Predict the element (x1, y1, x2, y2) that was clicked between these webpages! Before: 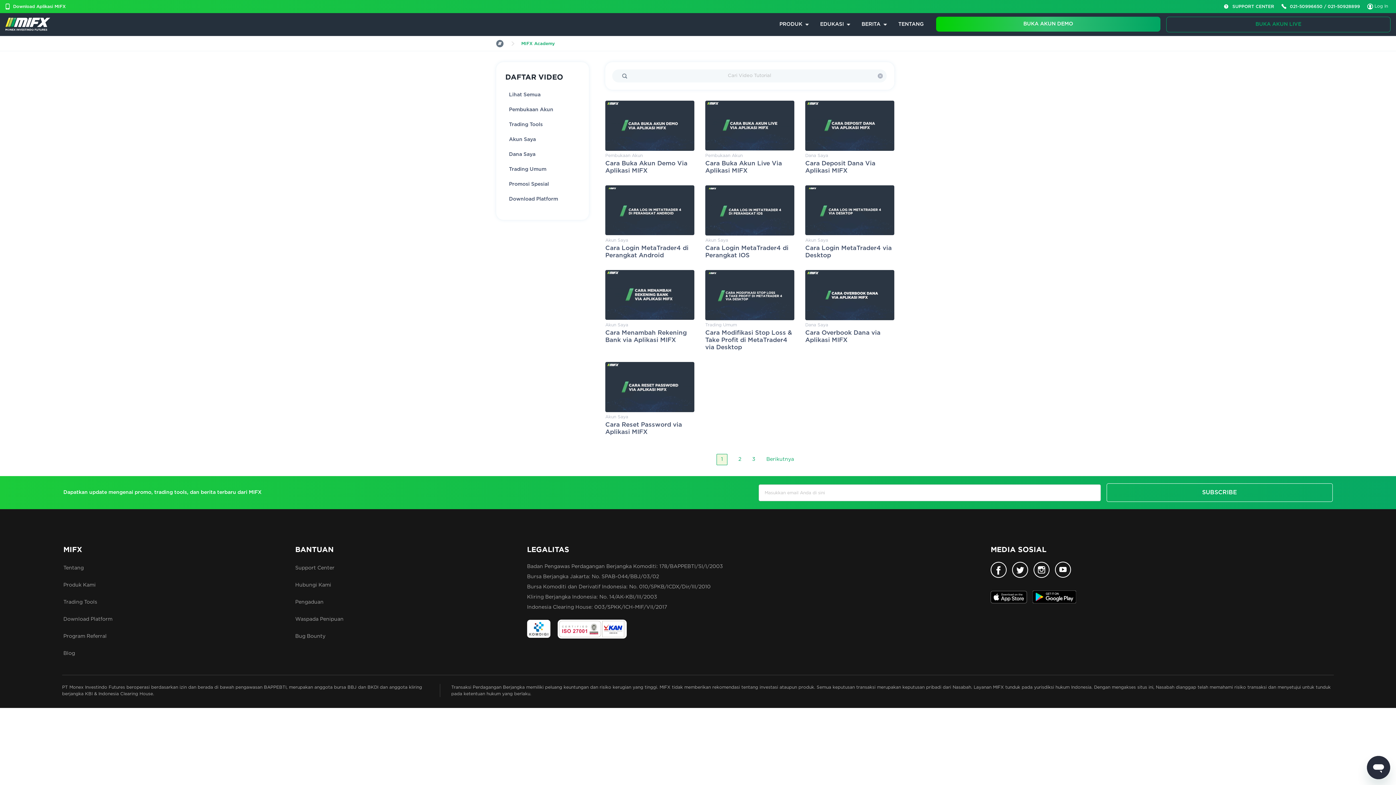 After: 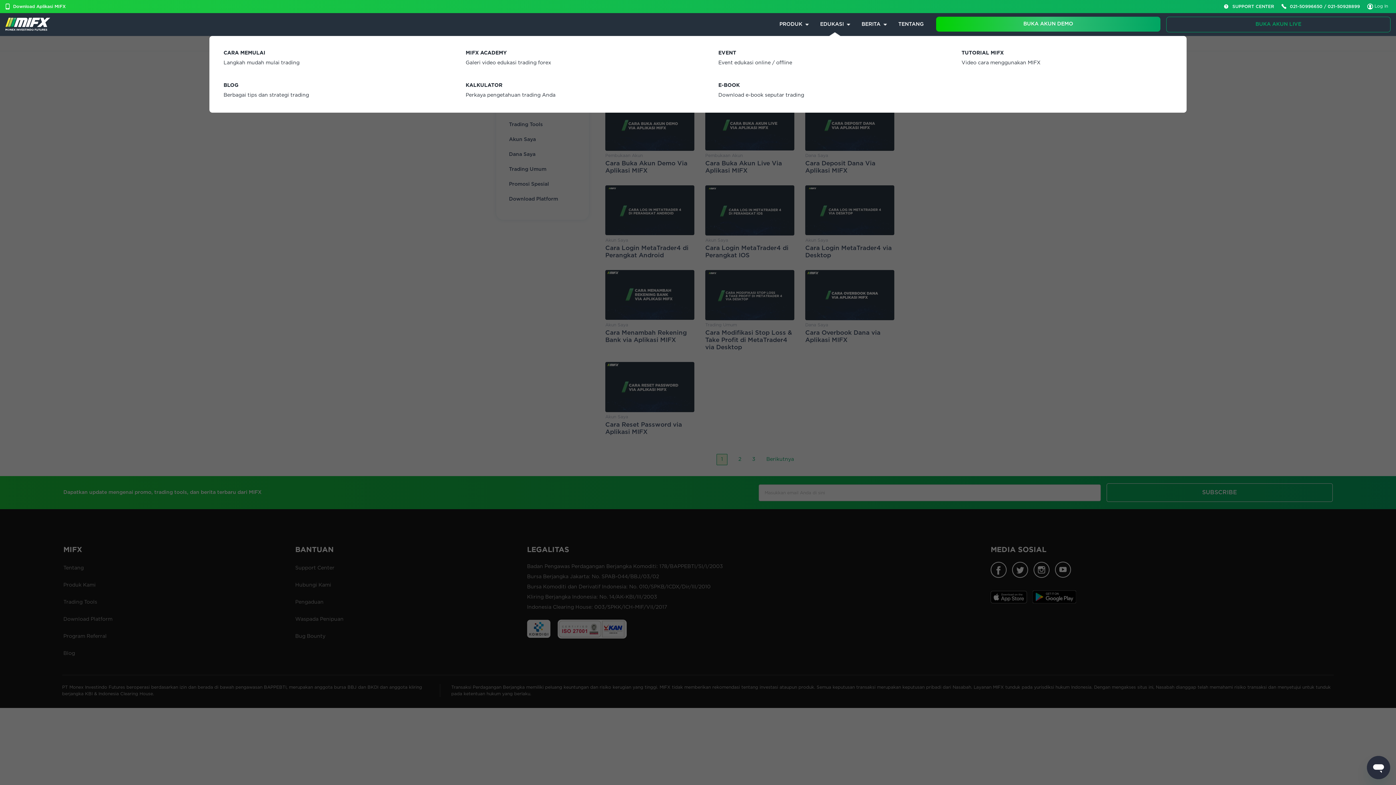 Action: bbox: (820, 13, 853, 36) label: EDUKASI